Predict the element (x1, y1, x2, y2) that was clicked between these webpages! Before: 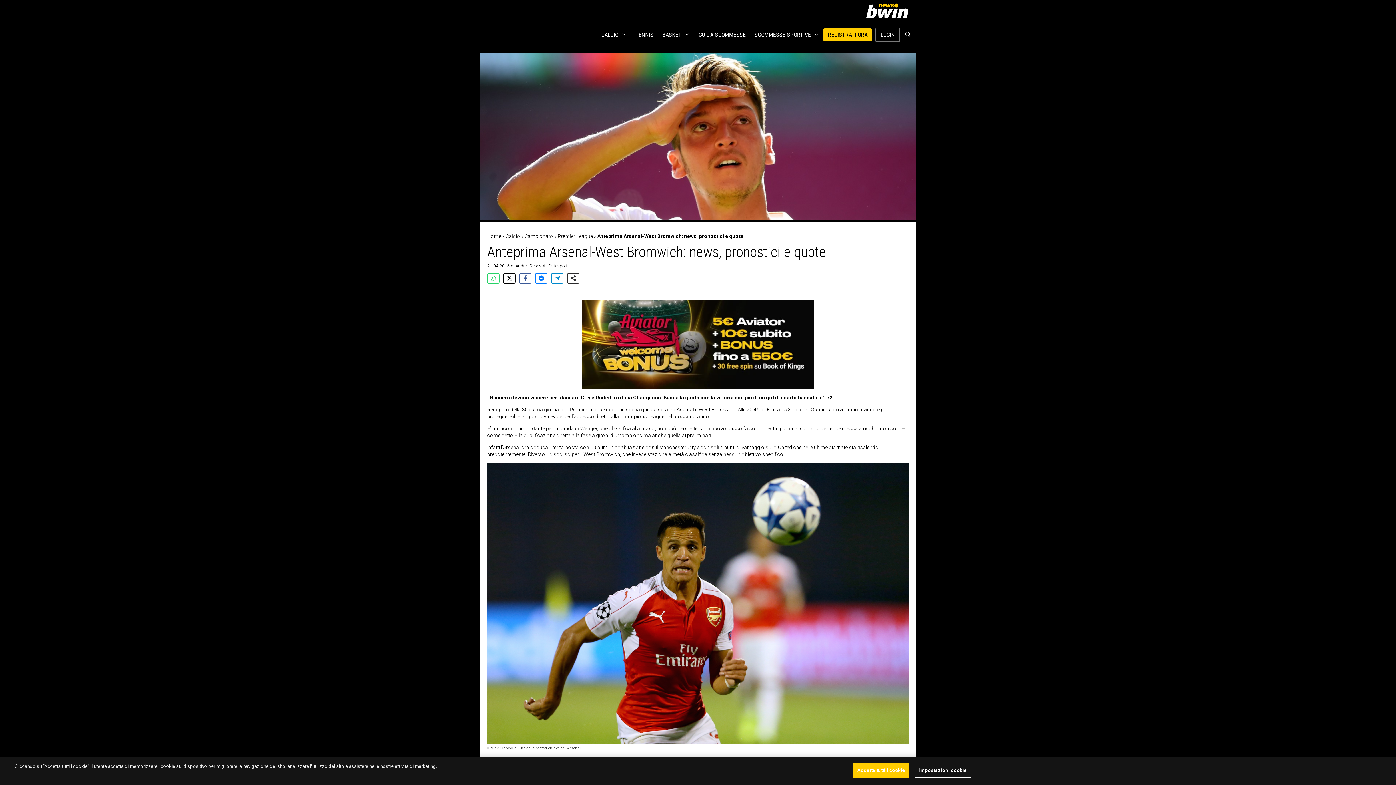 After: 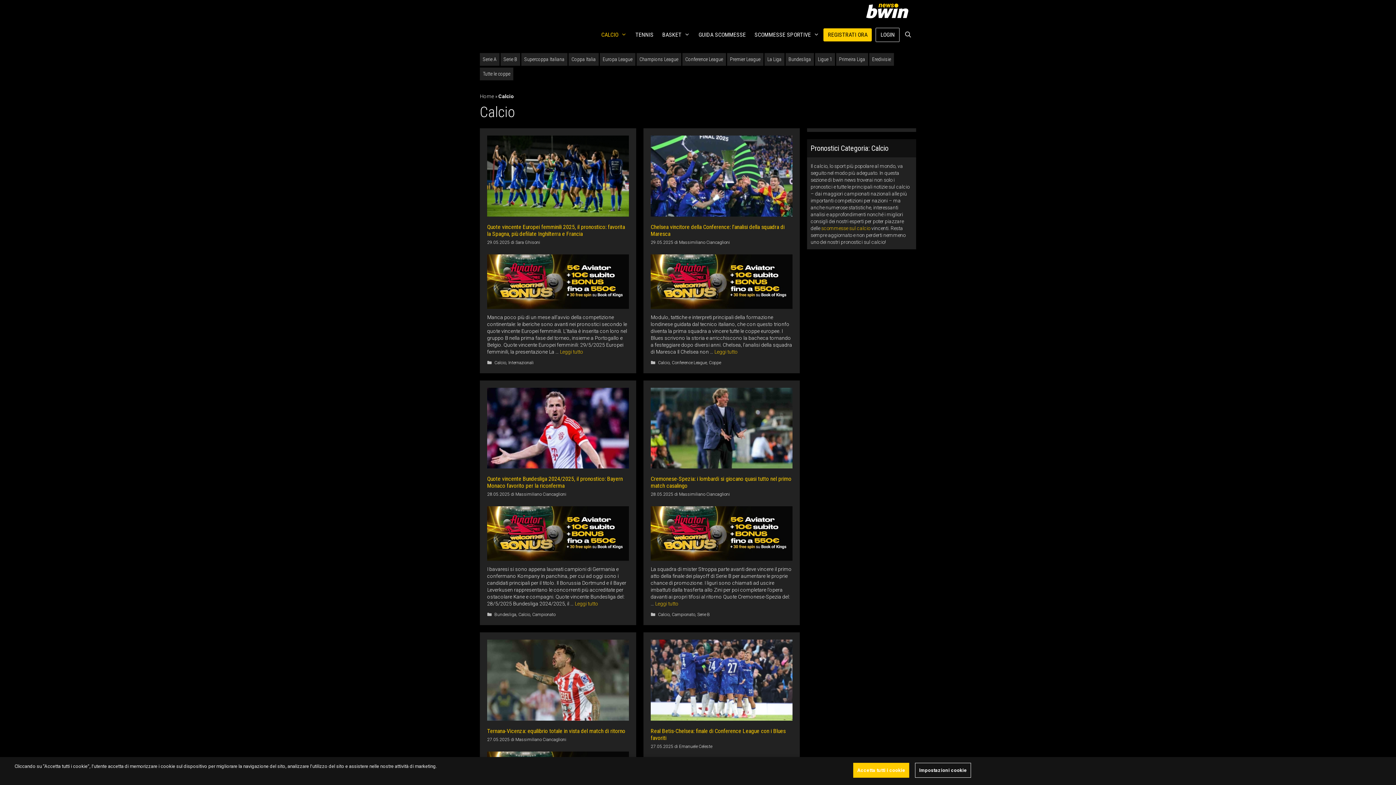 Action: bbox: (597, 24, 631, 45) label: CALCIO